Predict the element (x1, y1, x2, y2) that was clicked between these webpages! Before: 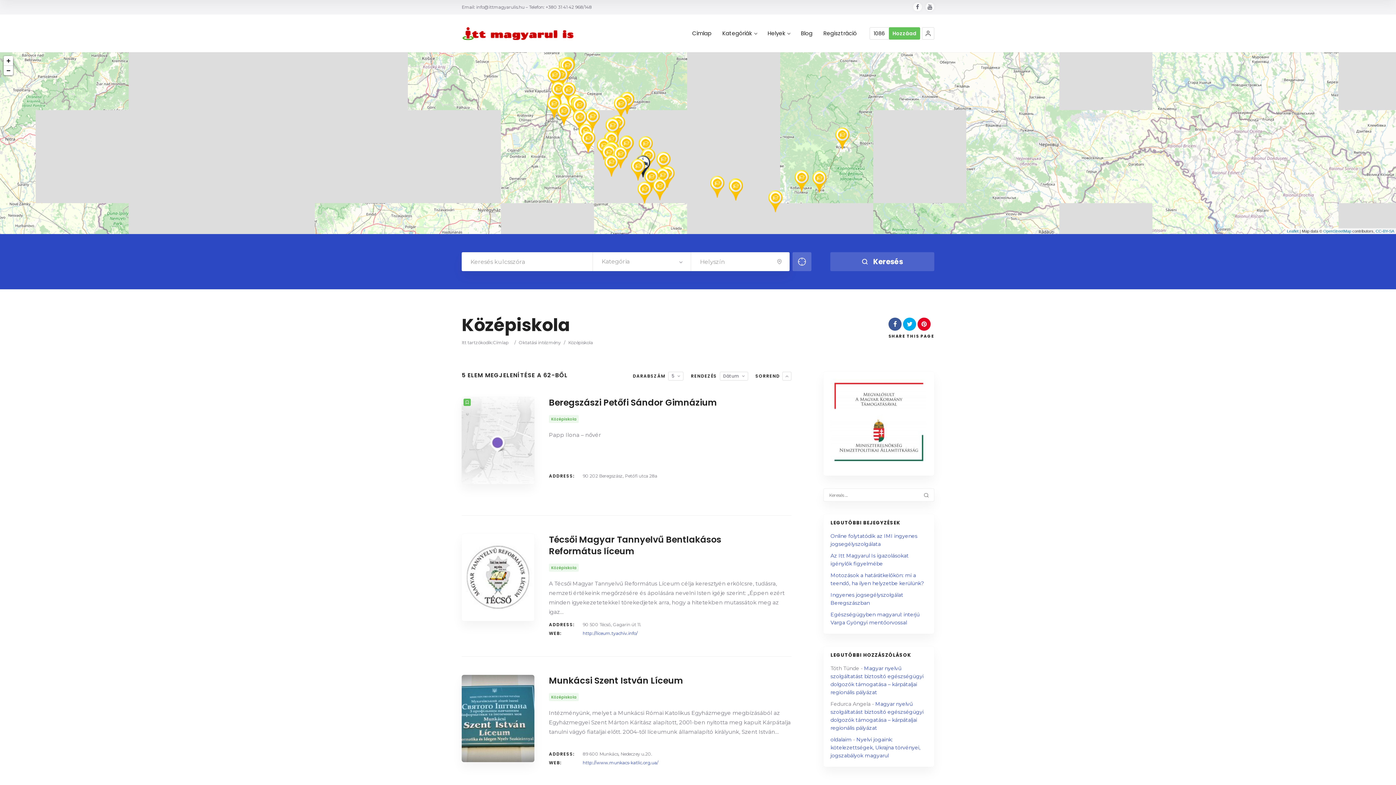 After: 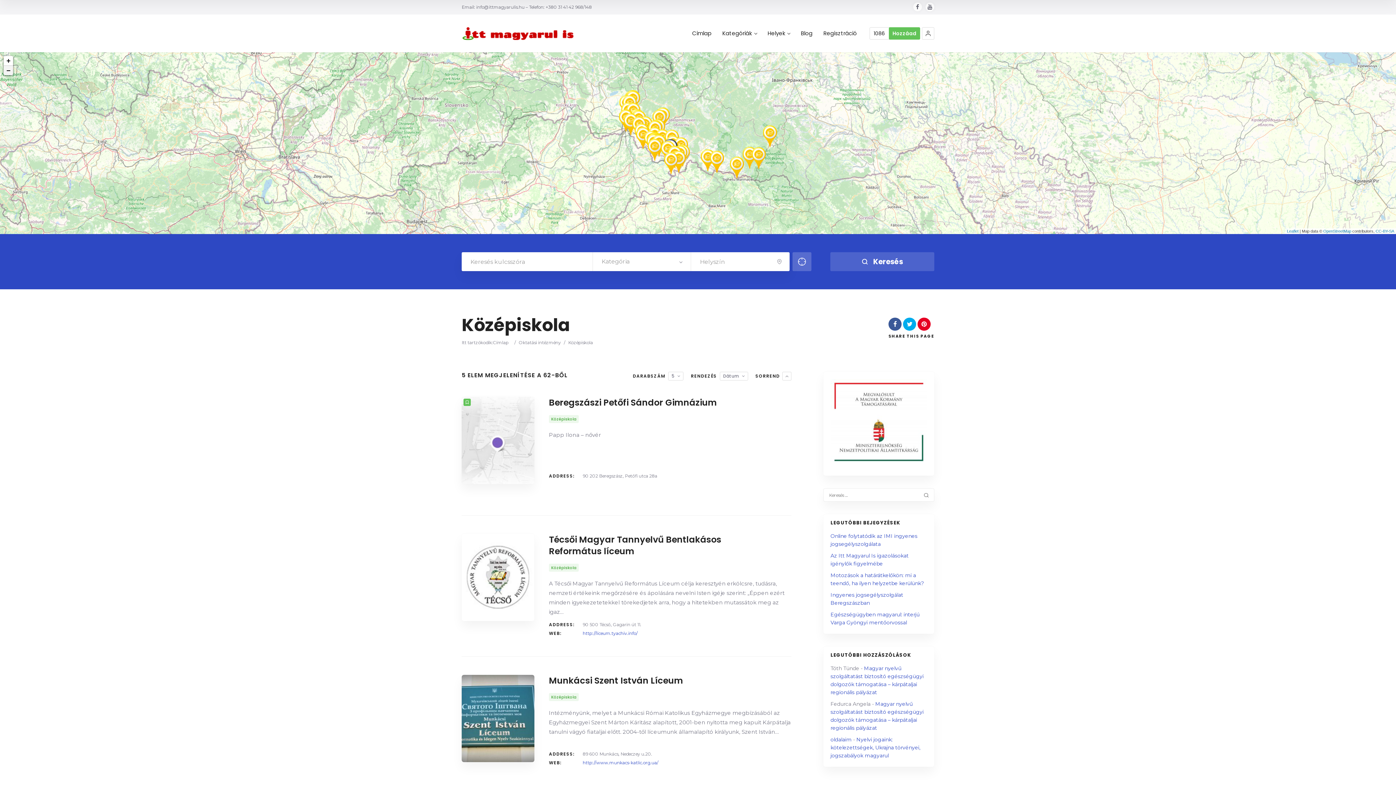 Action: bbox: (3, 65, 13, 75) label: Zoom out